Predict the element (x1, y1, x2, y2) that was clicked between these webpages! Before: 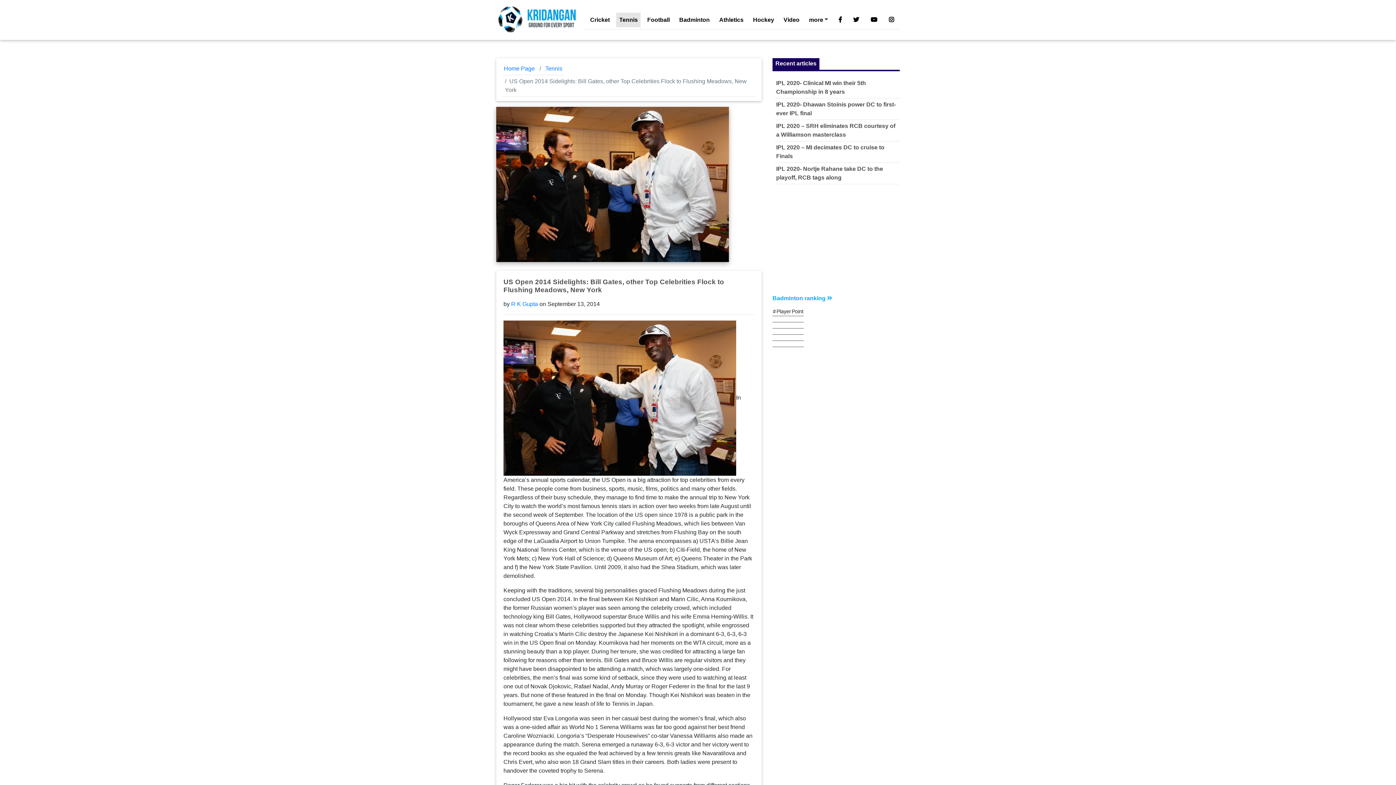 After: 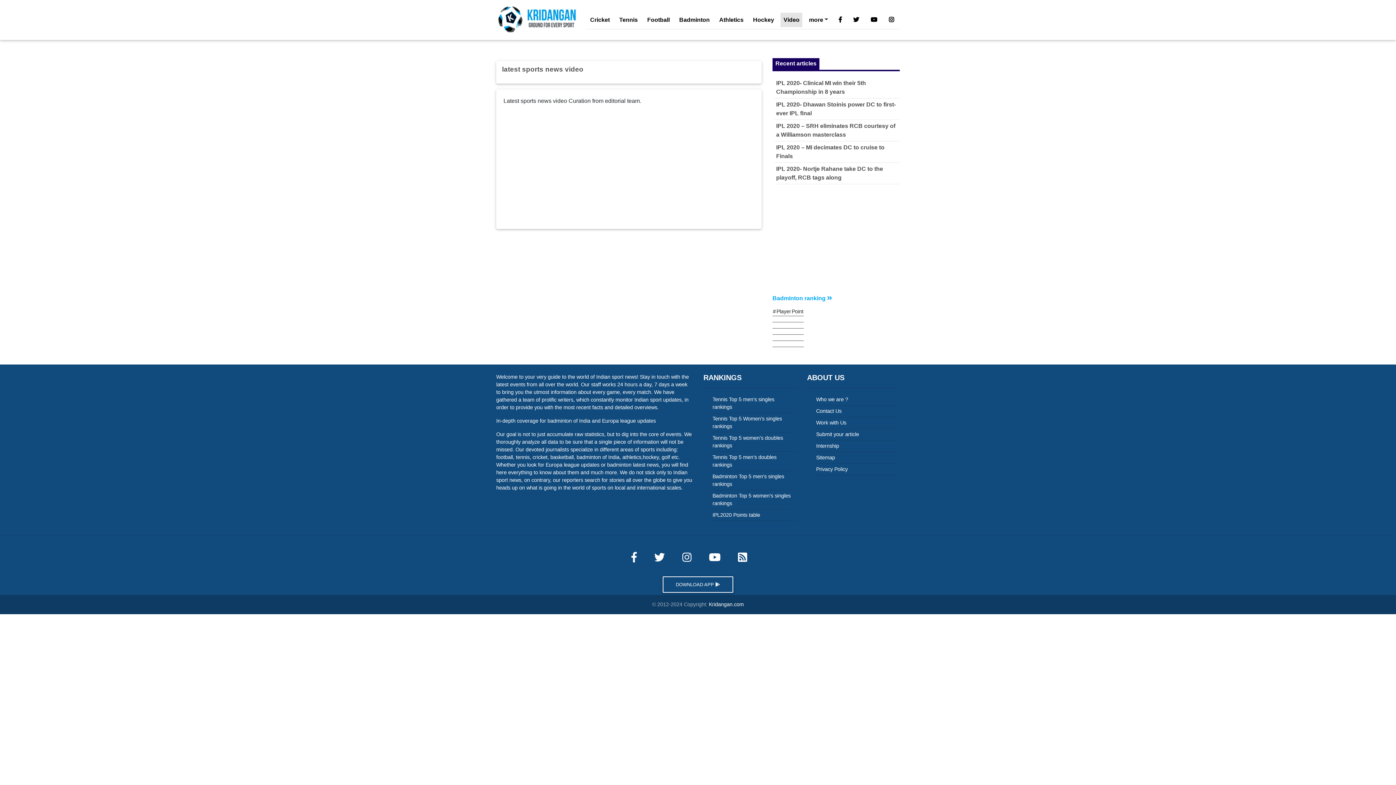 Action: bbox: (780, 12, 802, 27) label: Video